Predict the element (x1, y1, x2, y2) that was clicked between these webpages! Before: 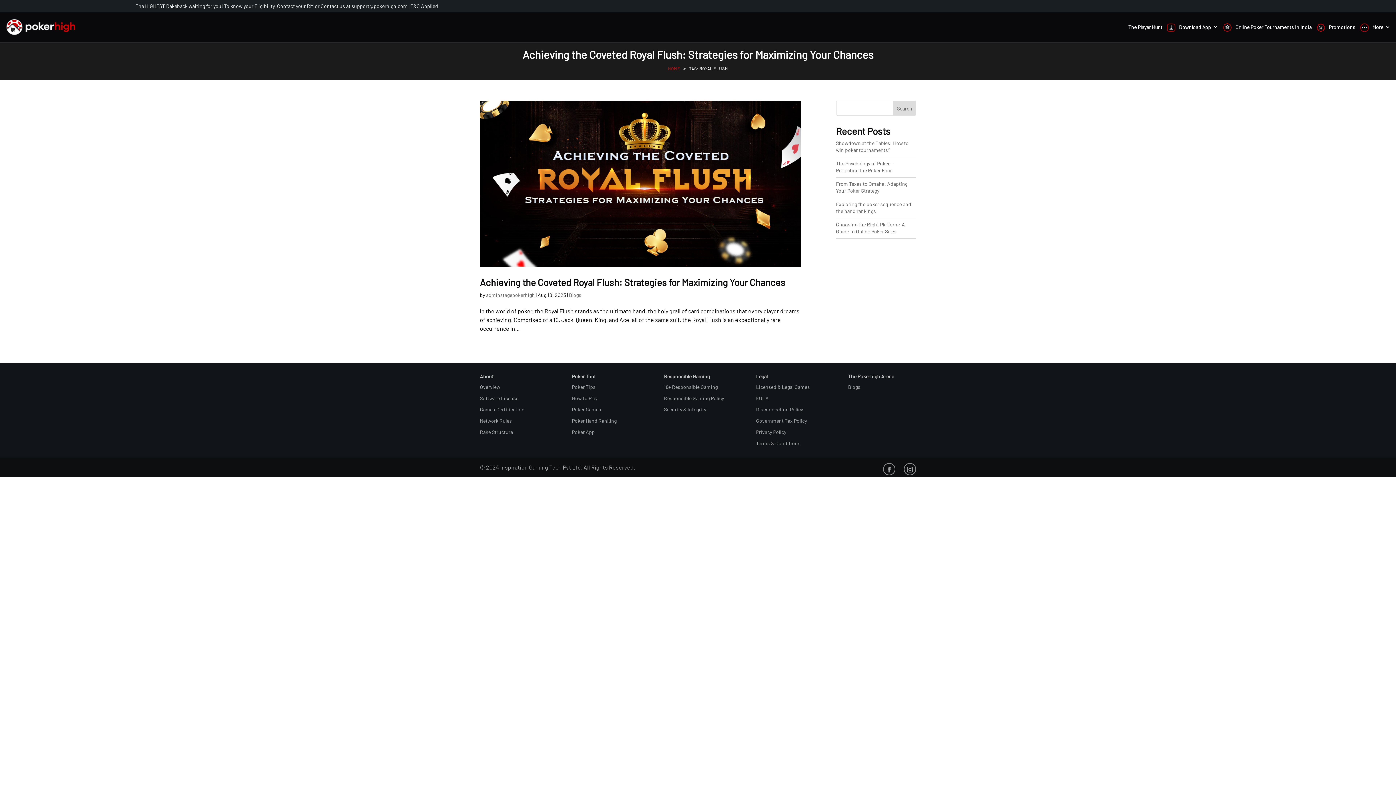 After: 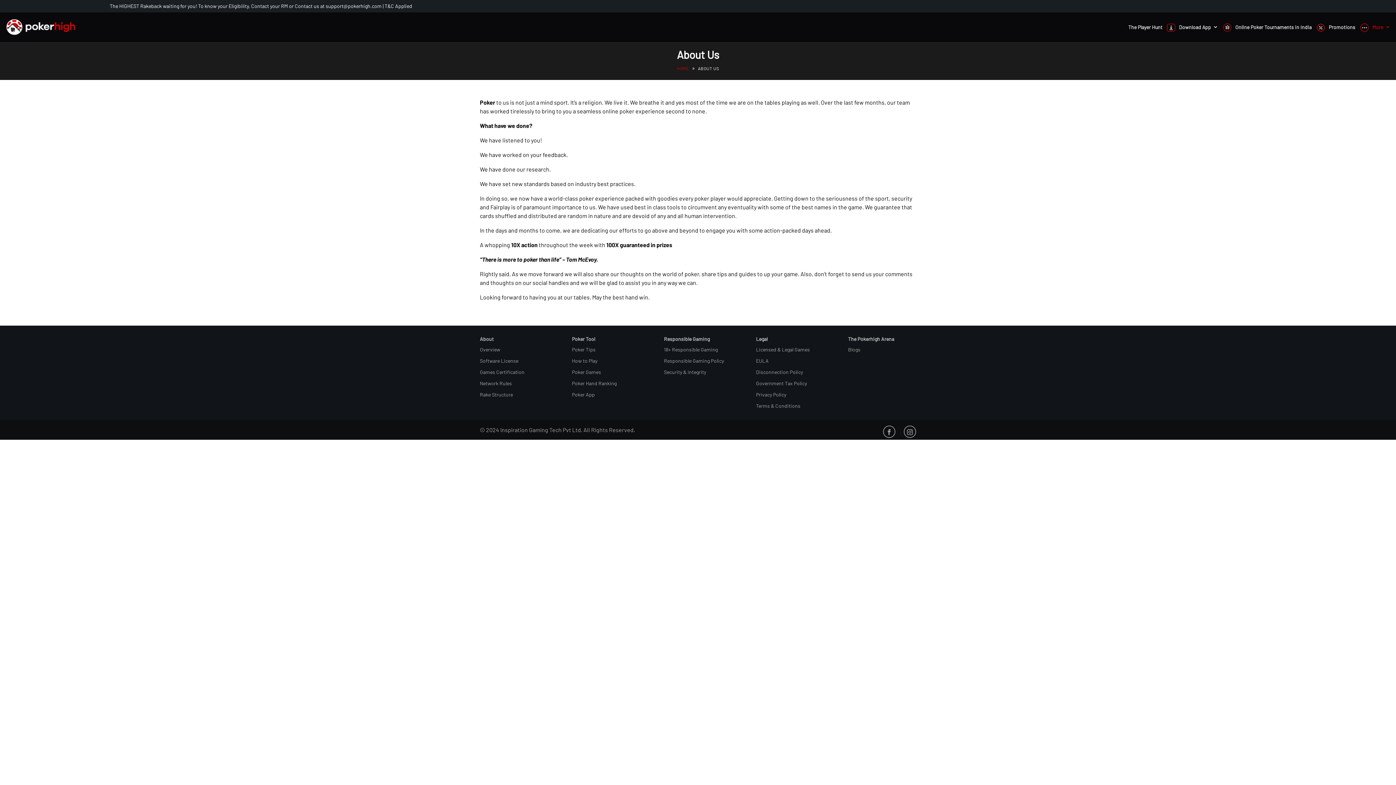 Action: label: Overview bbox: (480, 384, 500, 390)